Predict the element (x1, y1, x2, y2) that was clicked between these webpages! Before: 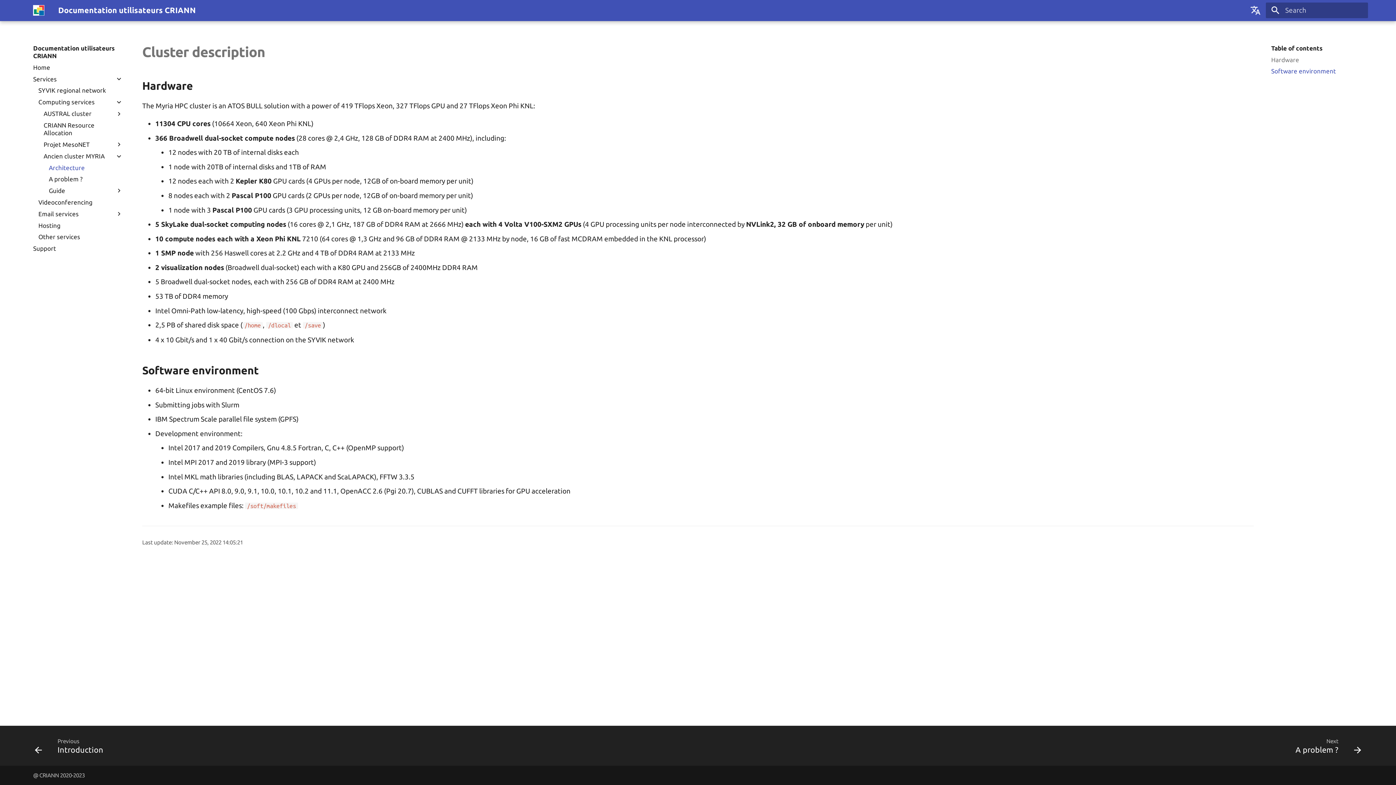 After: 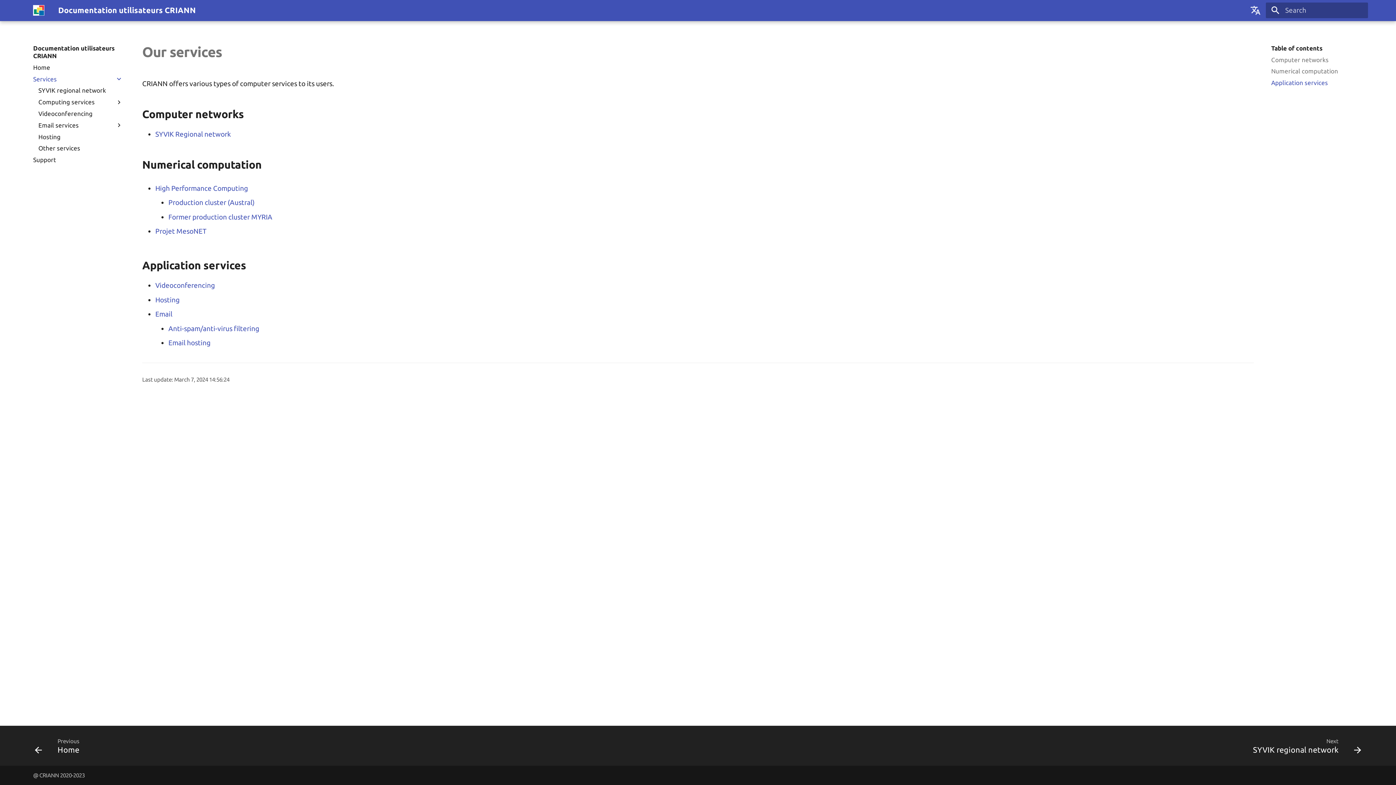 Action: label: Services bbox: (33, 75, 115, 82)